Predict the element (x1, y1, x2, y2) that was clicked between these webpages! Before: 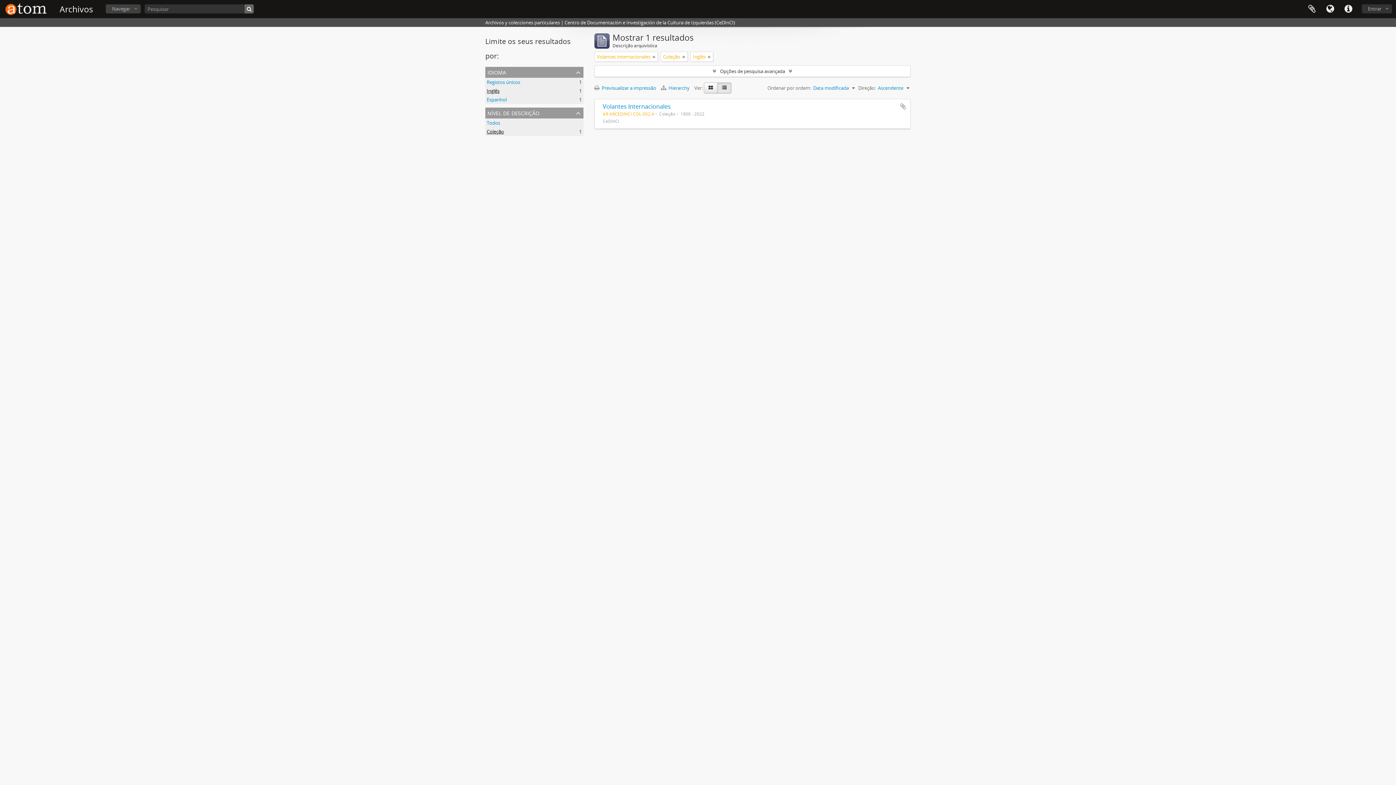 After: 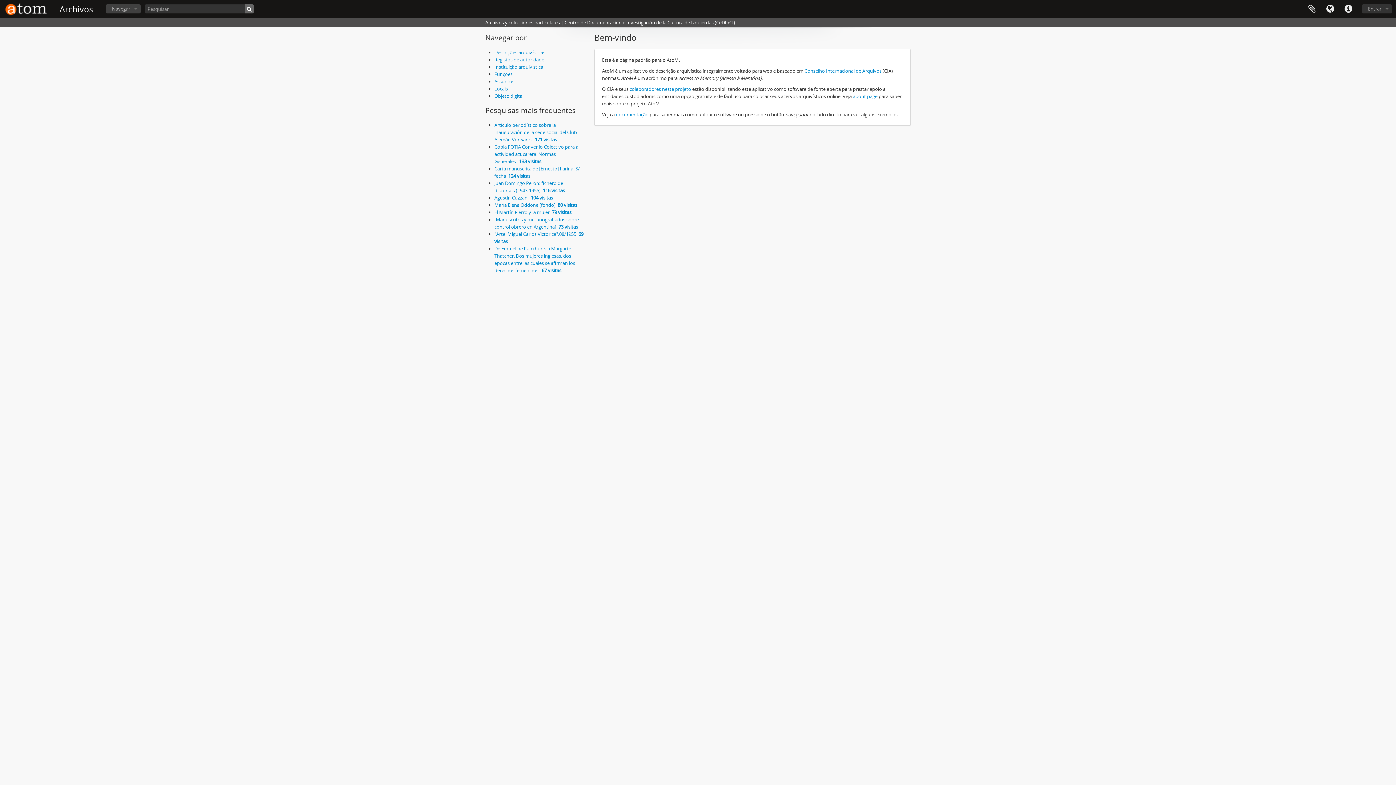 Action: label: Archivos bbox: (59, 3, 93, 14)